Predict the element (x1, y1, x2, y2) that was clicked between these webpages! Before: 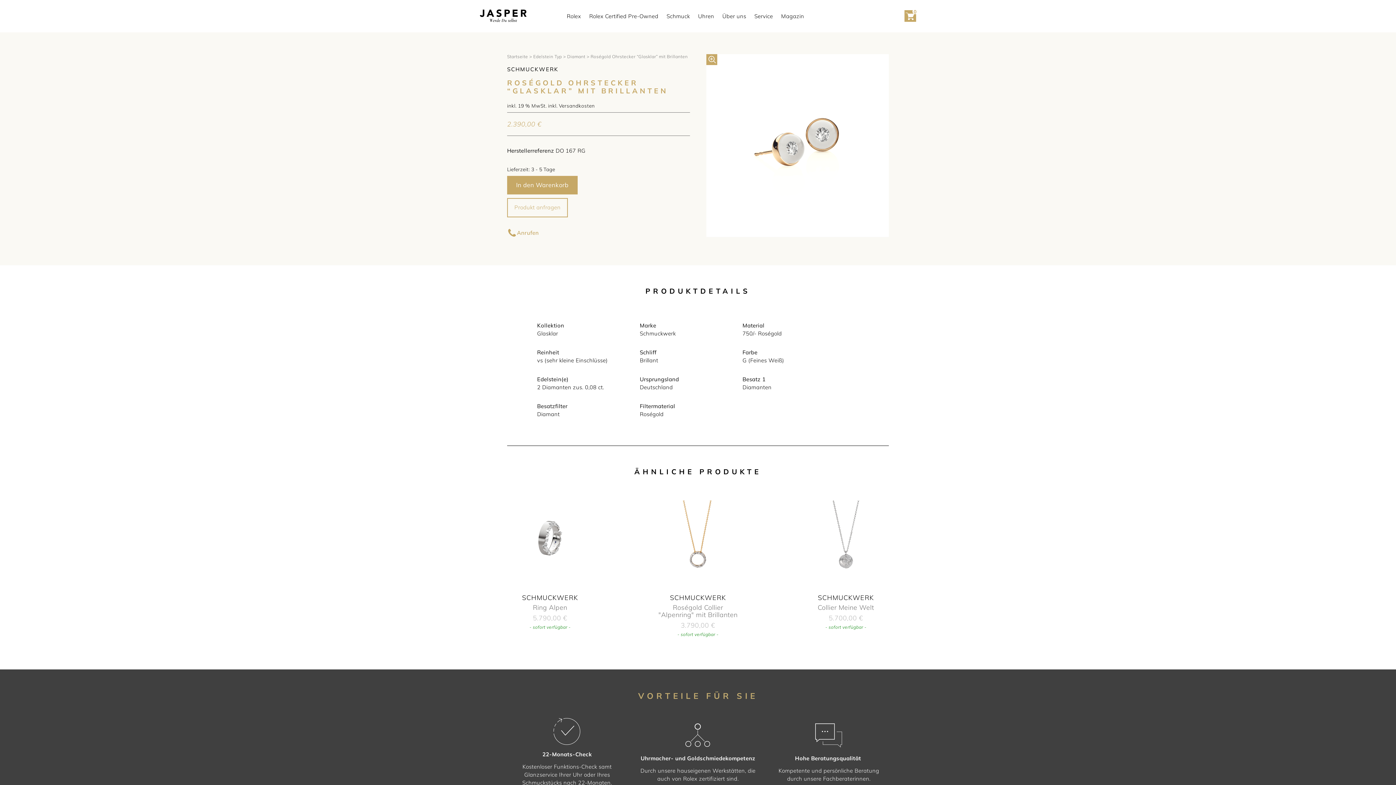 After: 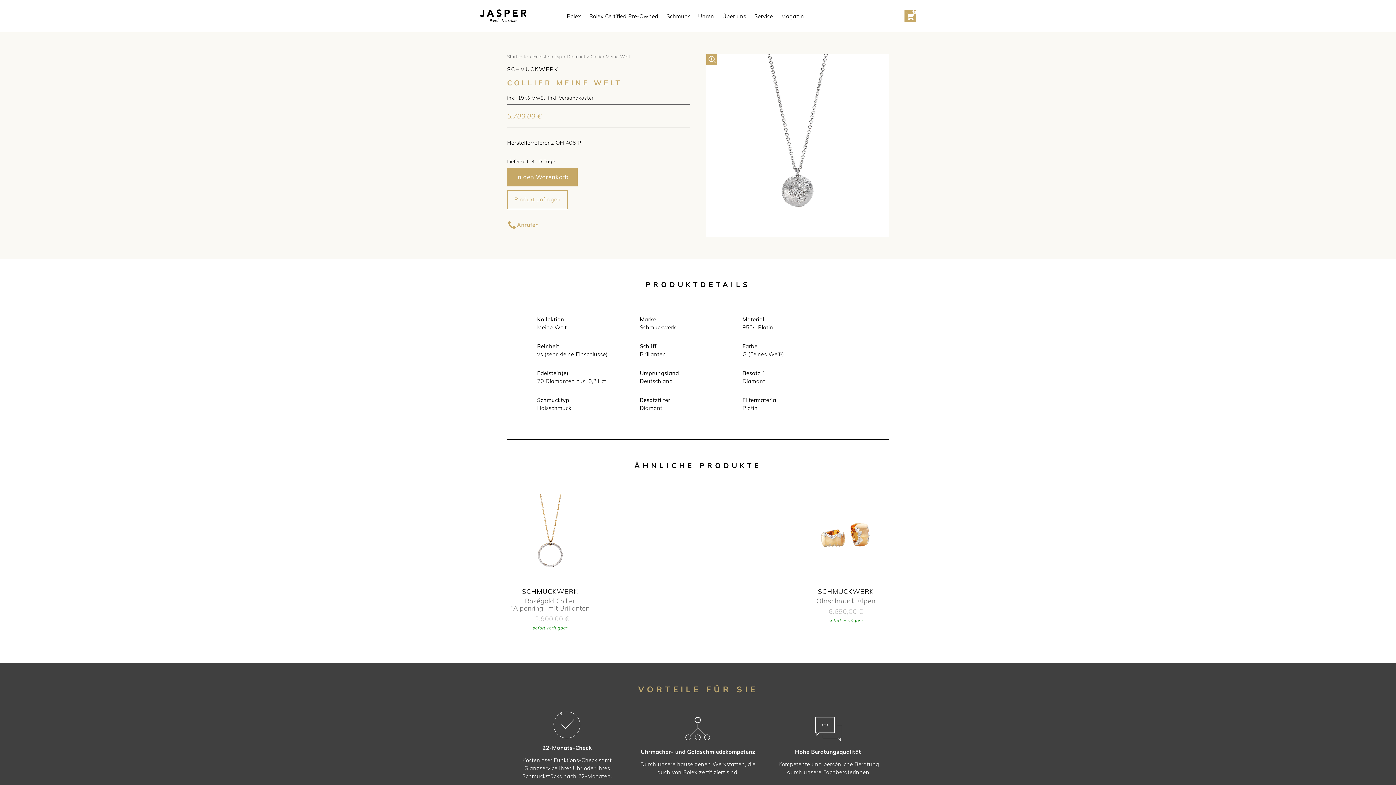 Action: bbox: (805, 586, 886, 622) label: SCHMUCKWERK

Collier Meine Welt
5.700,00 €